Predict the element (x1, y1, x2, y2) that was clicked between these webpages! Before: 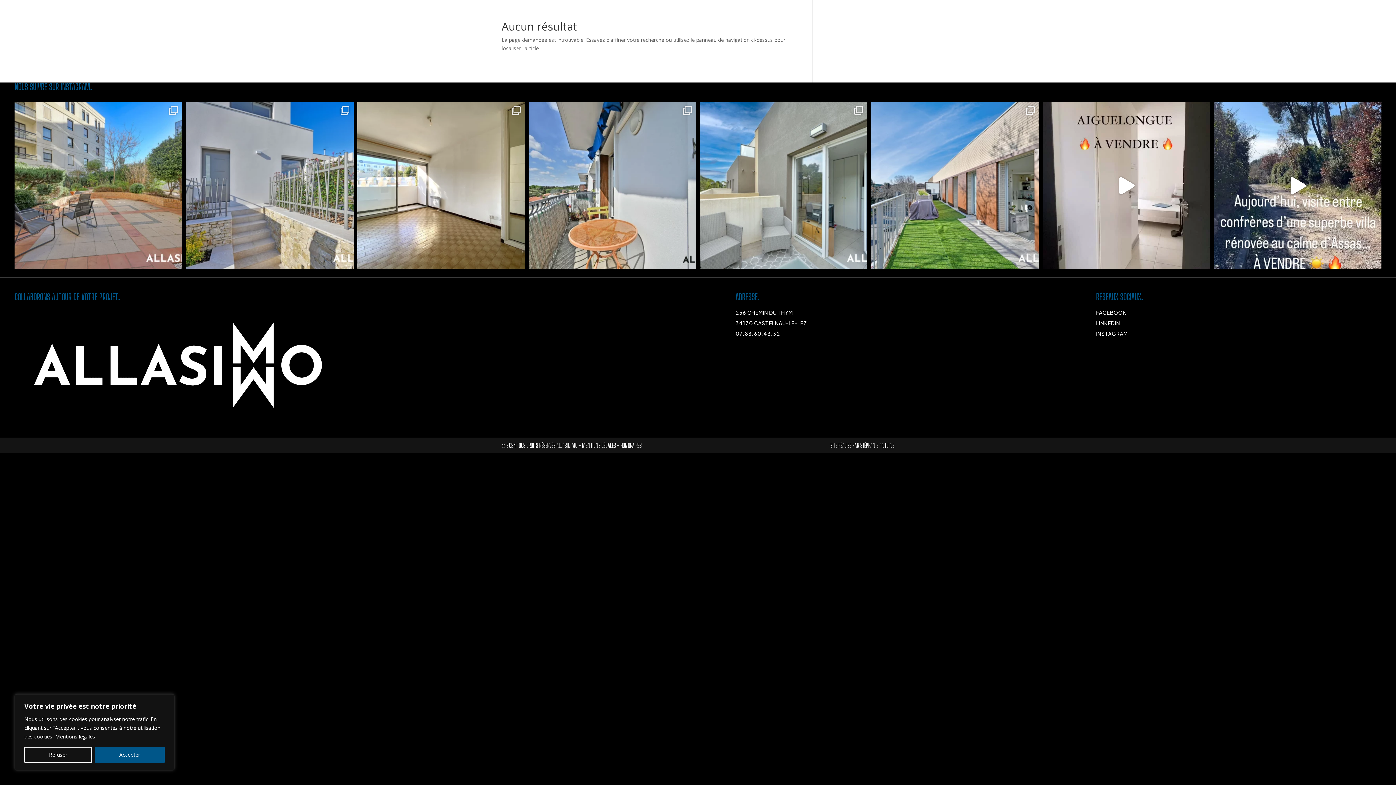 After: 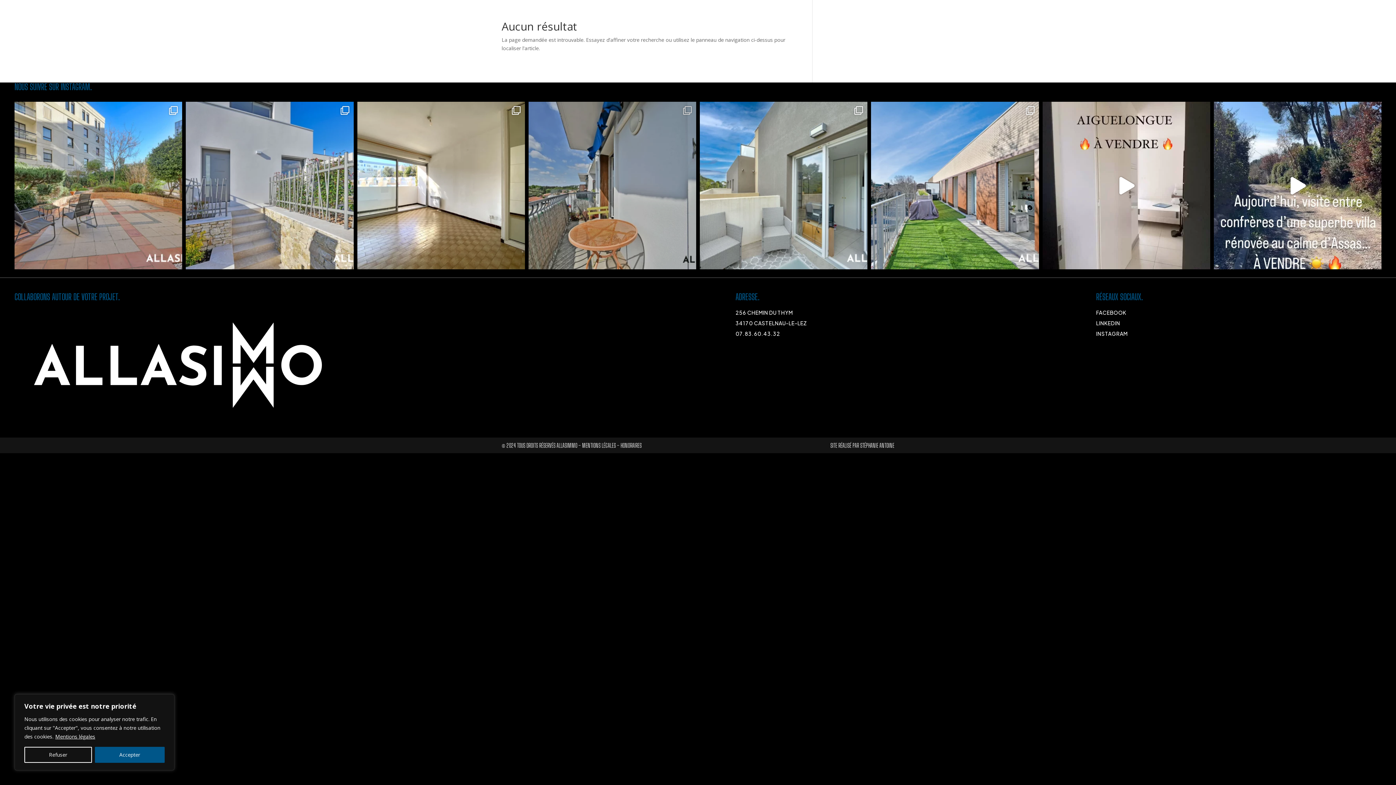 Action: bbox: (528, 101, 696, 269) label: 🔥 VENDU AU PRIX 🔥 MONTPELLIER ✨LES AUBES